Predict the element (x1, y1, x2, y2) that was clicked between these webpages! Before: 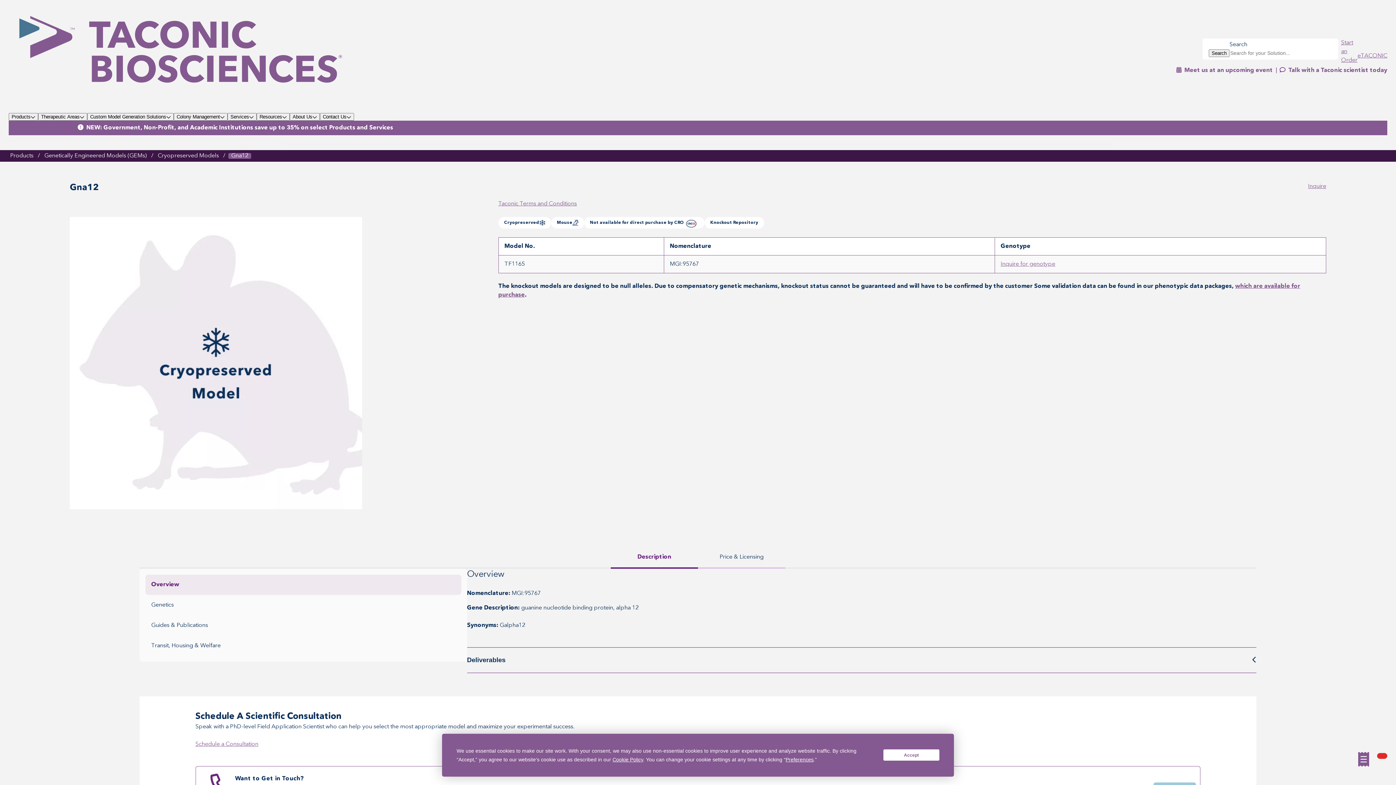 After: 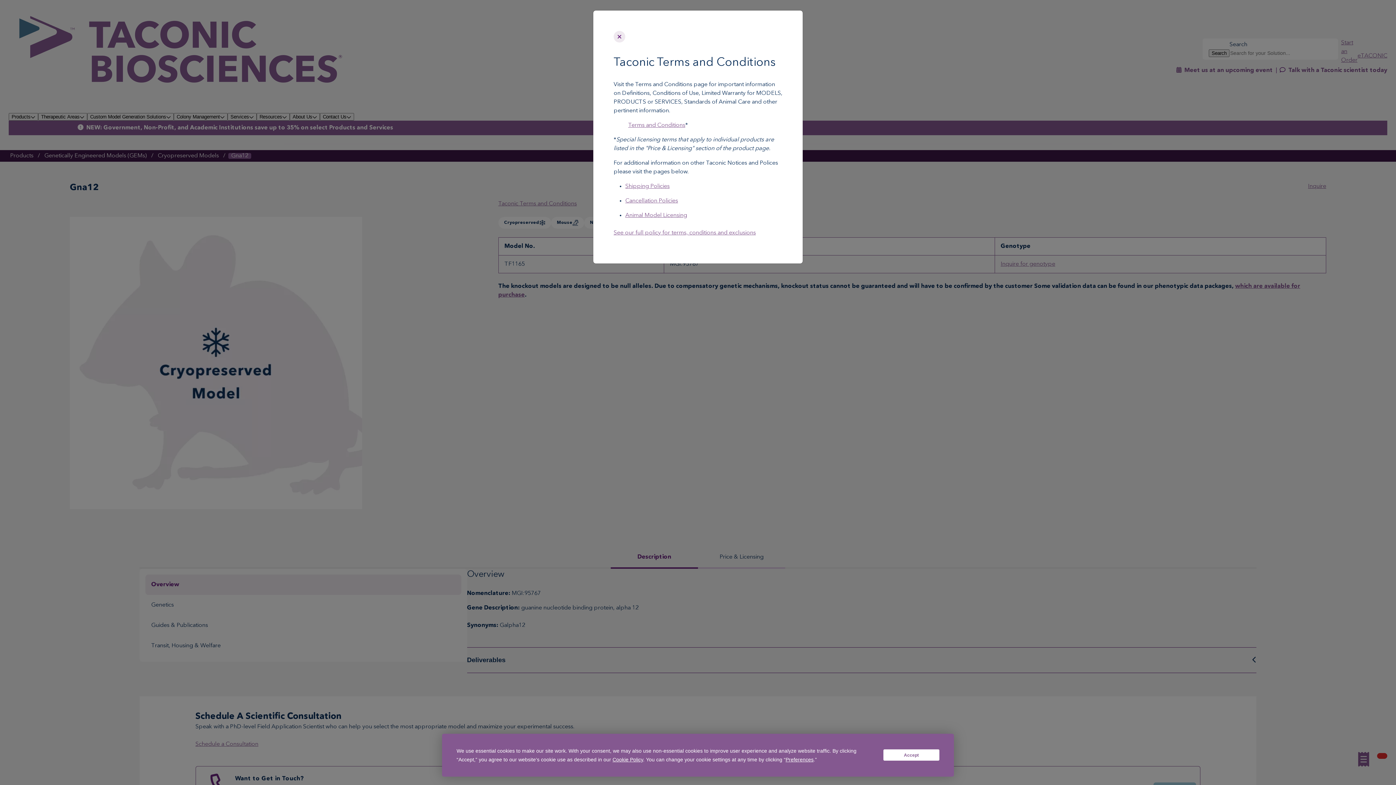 Action: bbox: (498, 201, 576, 207) label: Taconic Terms and Conditions